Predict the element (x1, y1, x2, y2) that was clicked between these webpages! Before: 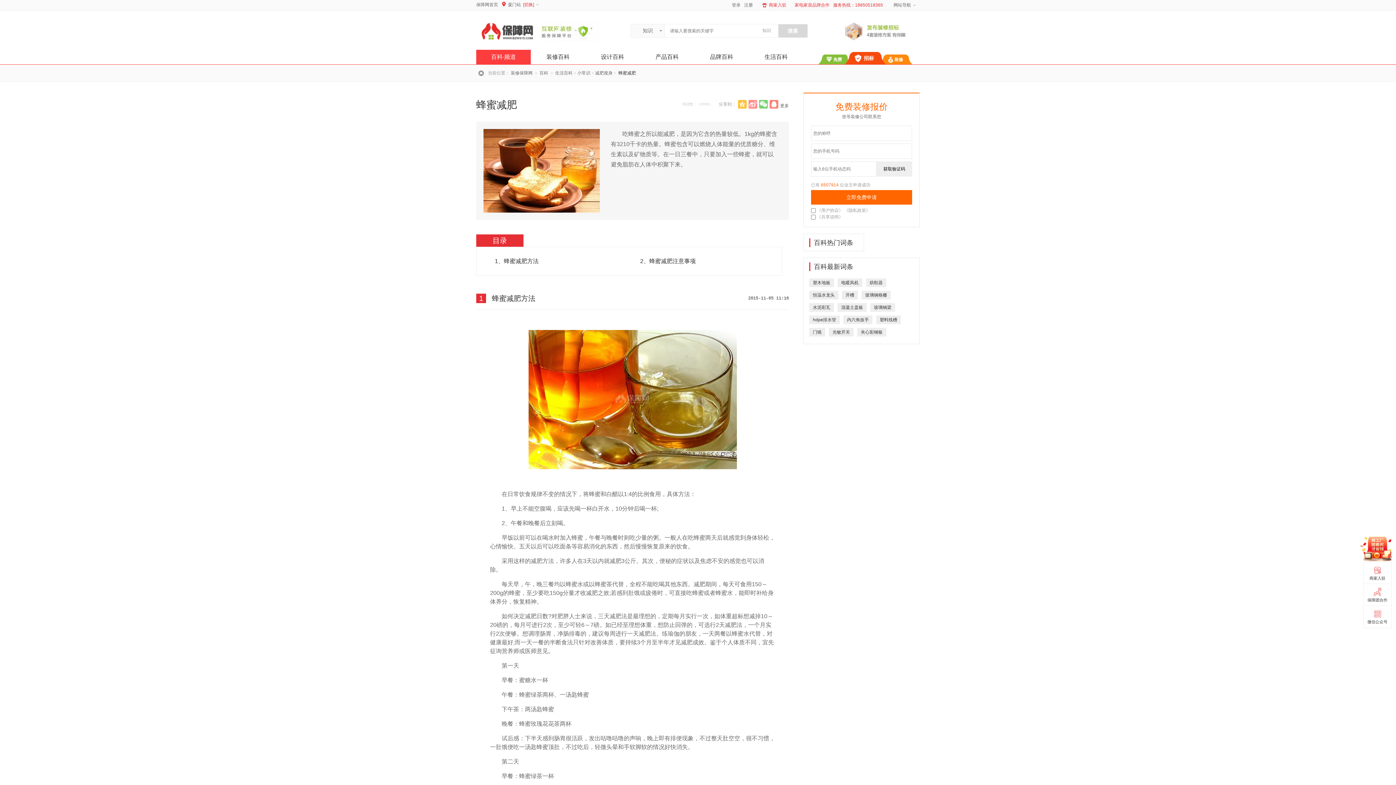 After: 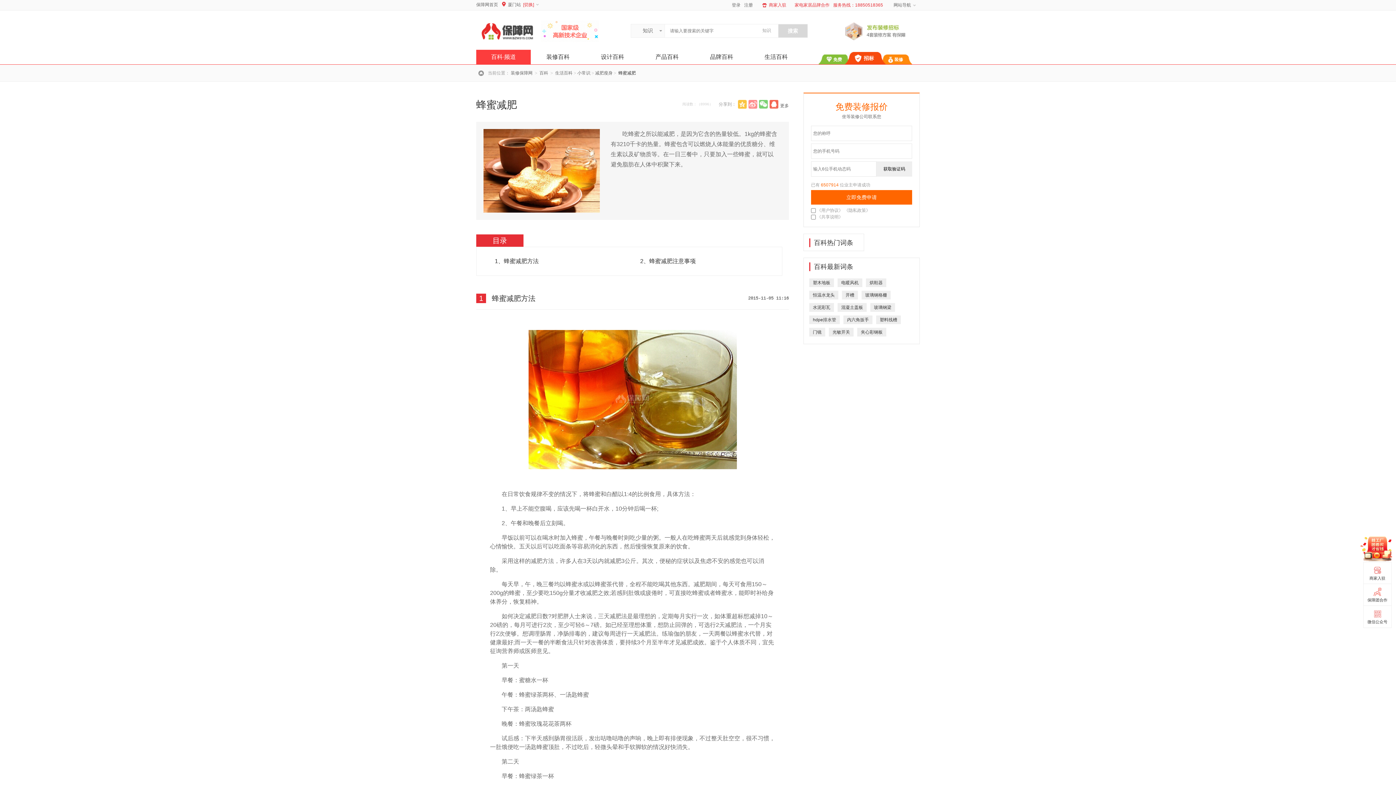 Action: bbox: (769, 100, 778, 108)